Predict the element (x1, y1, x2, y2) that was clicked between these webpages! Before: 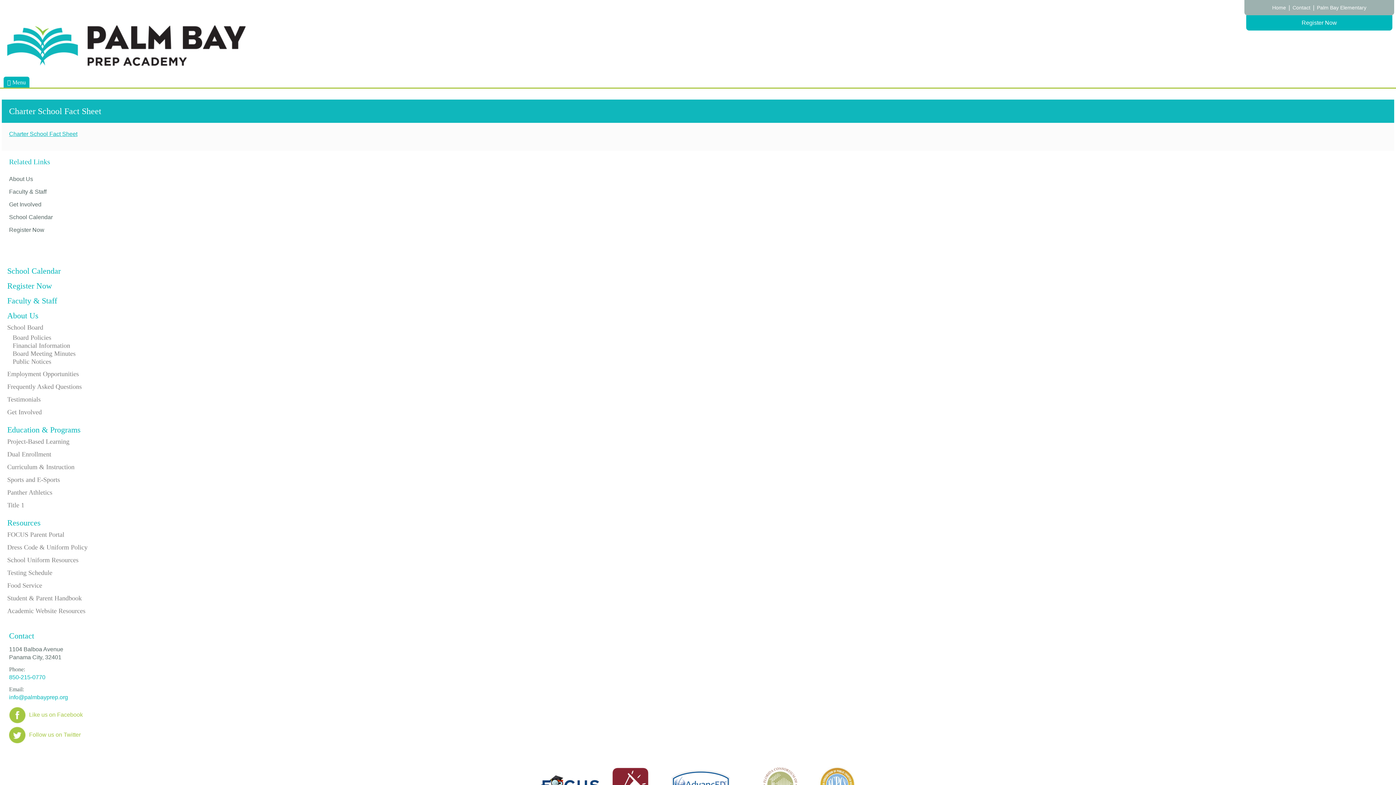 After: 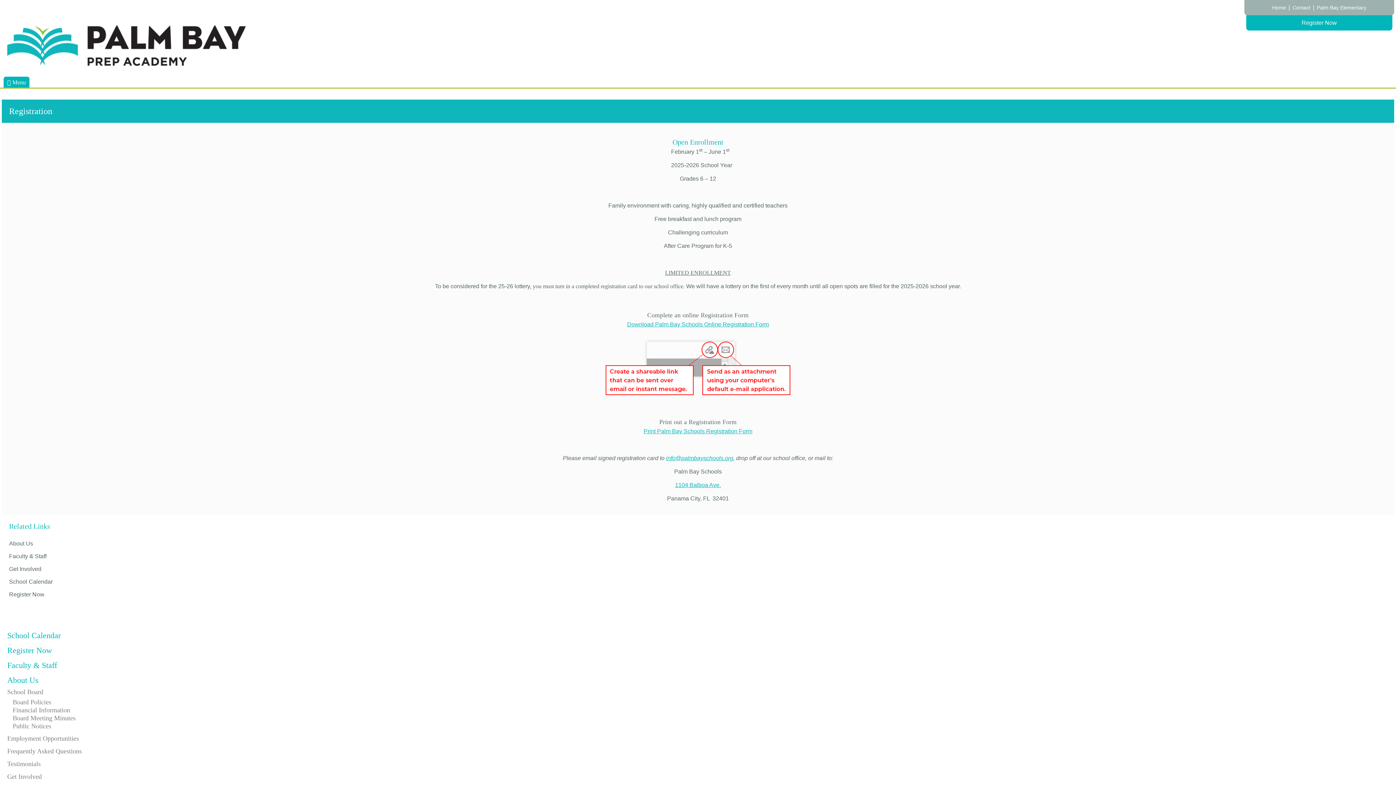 Action: label: Register Now bbox: (1, 224, 1394, 236)